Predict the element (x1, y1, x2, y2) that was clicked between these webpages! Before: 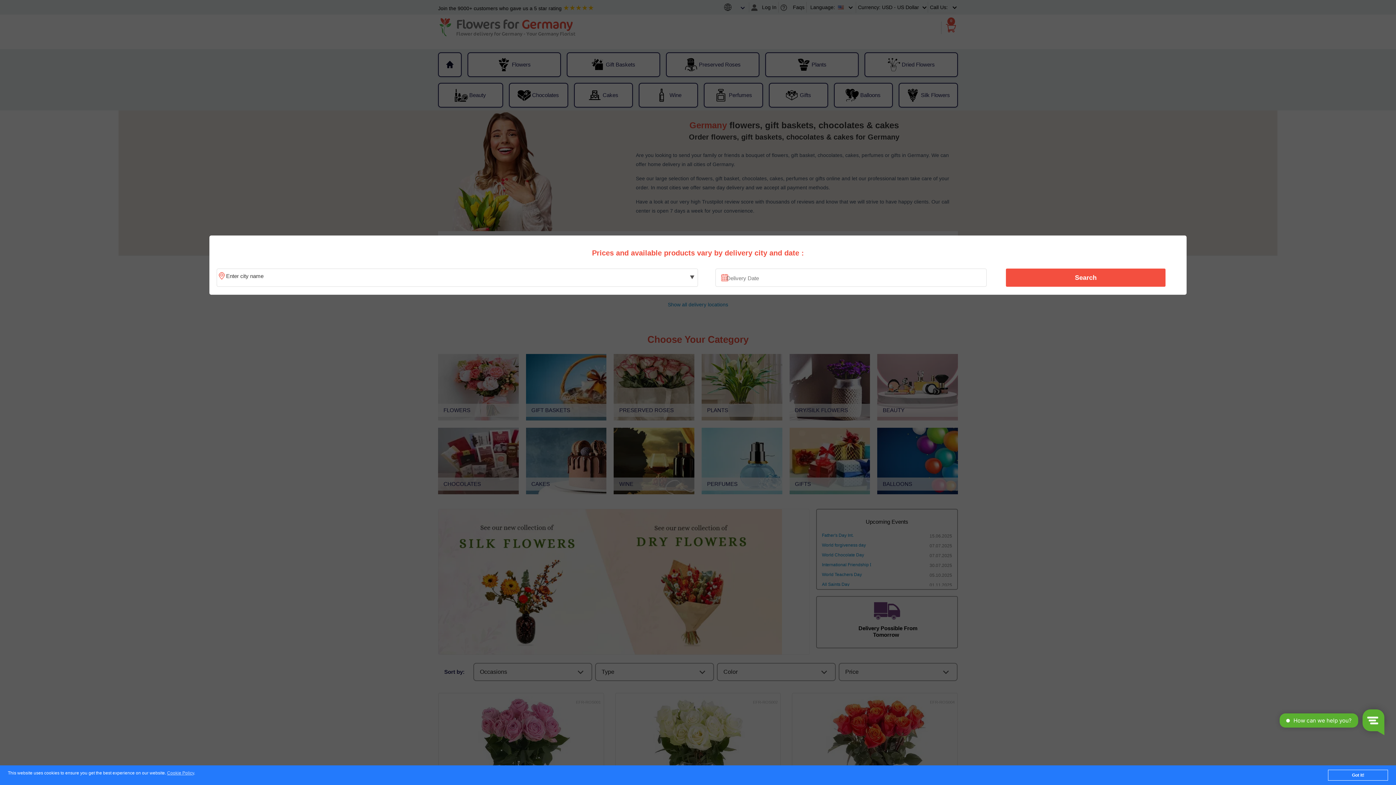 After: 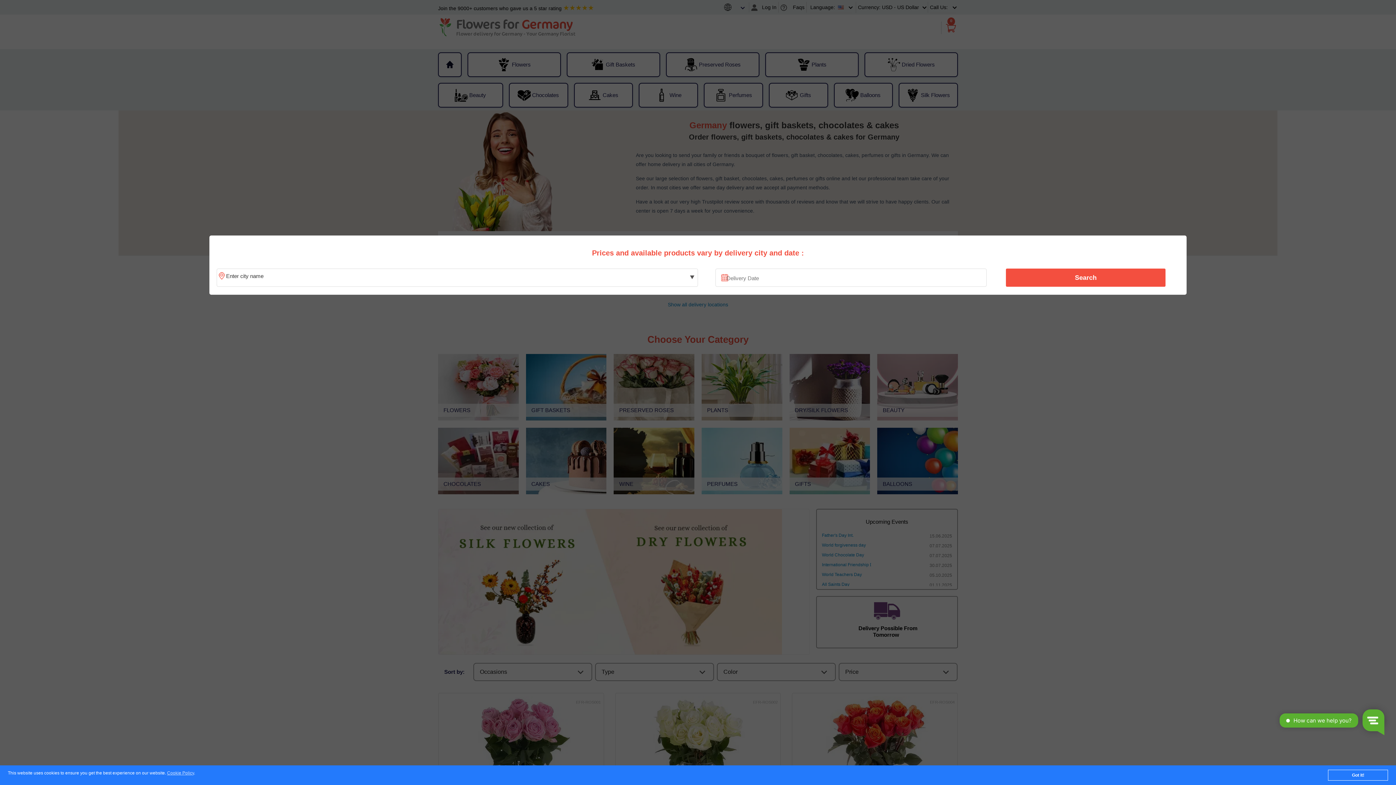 Action: bbox: (1010, 270, 1161, 285) label: Search